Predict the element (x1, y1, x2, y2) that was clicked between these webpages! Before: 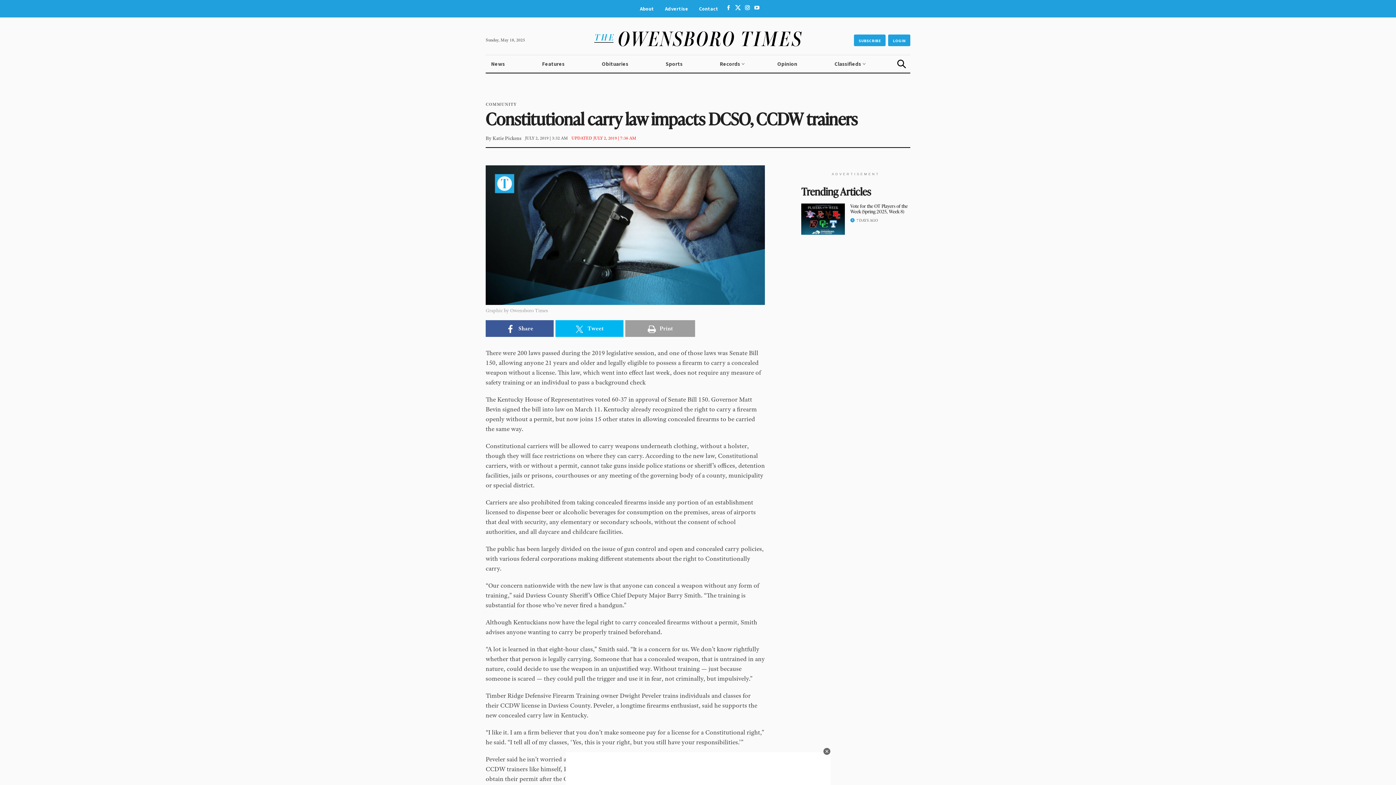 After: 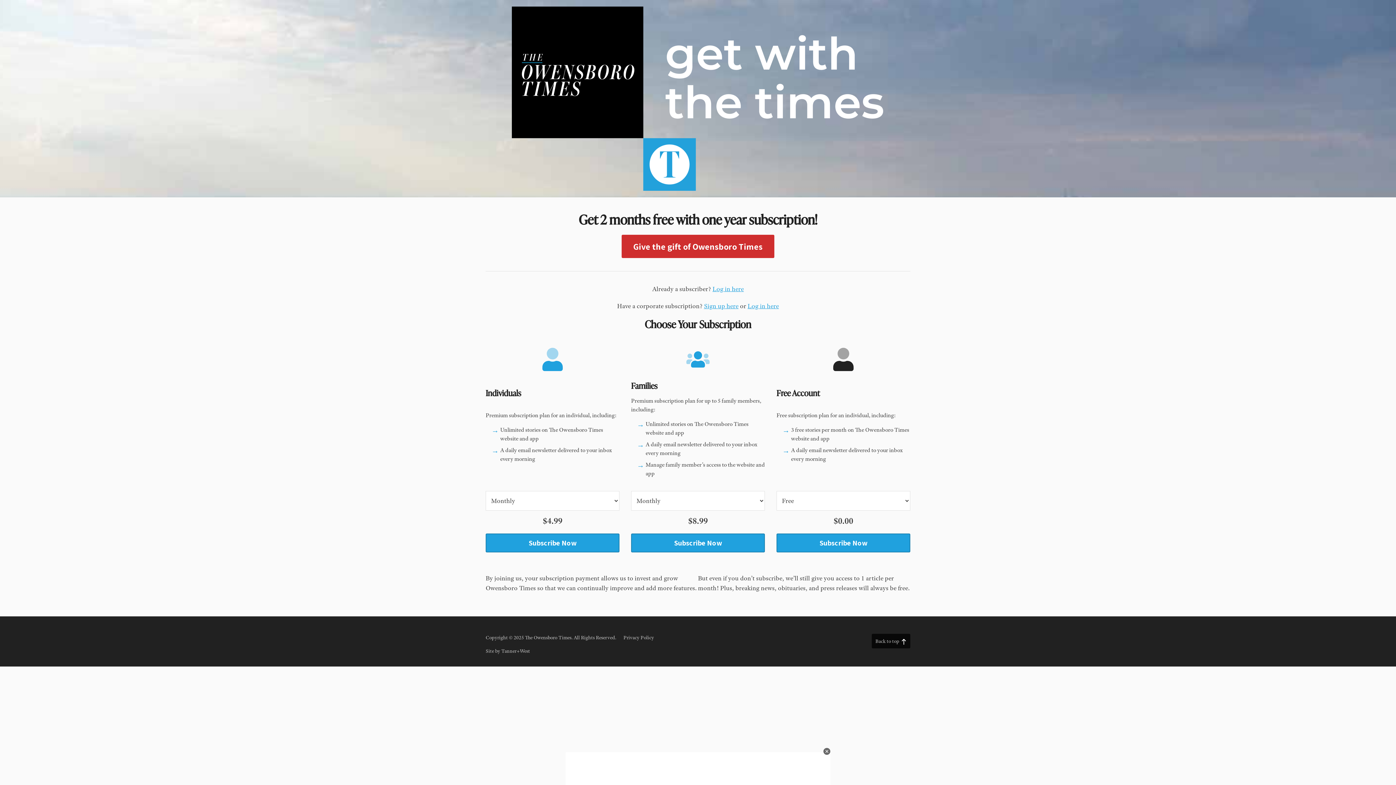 Action: label: SUBSCRIBE bbox: (854, 34, 885, 46)